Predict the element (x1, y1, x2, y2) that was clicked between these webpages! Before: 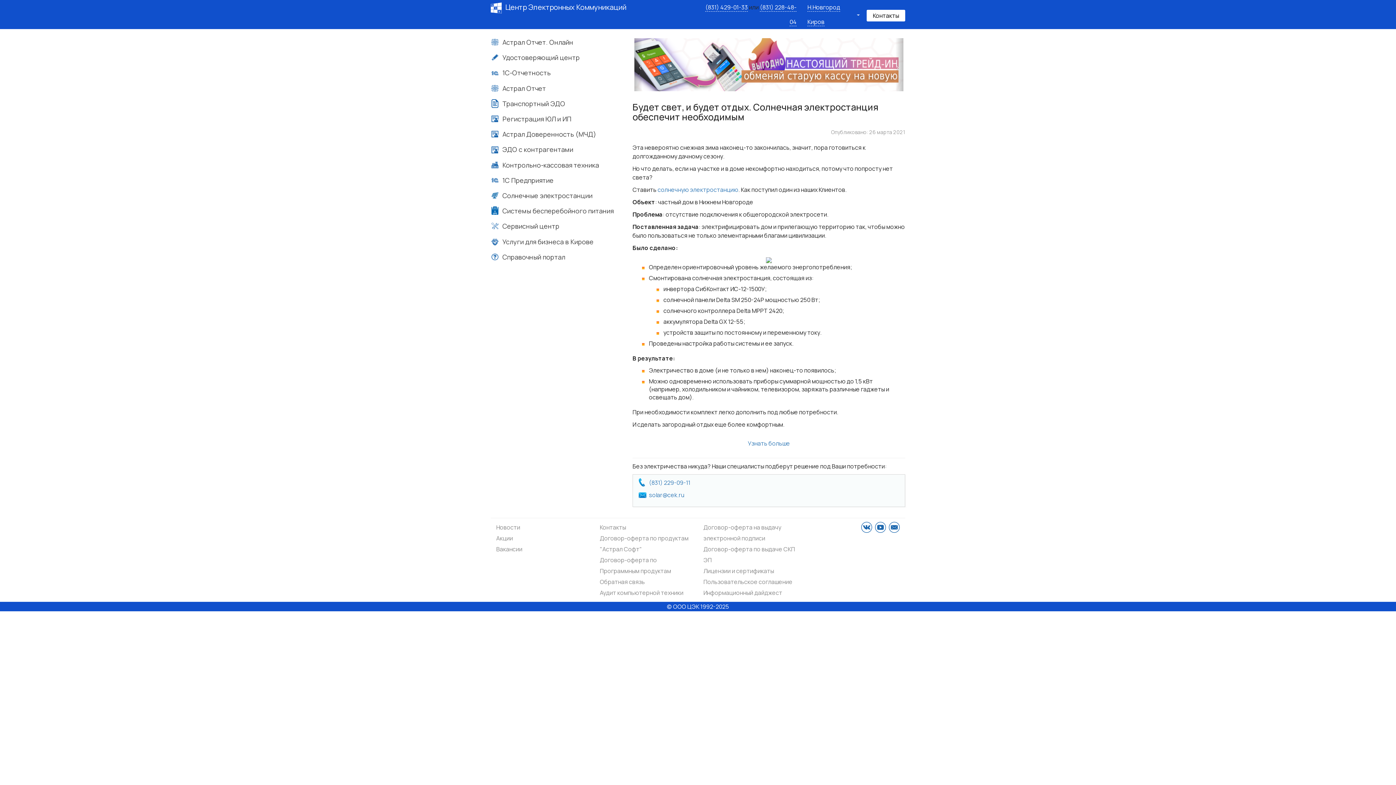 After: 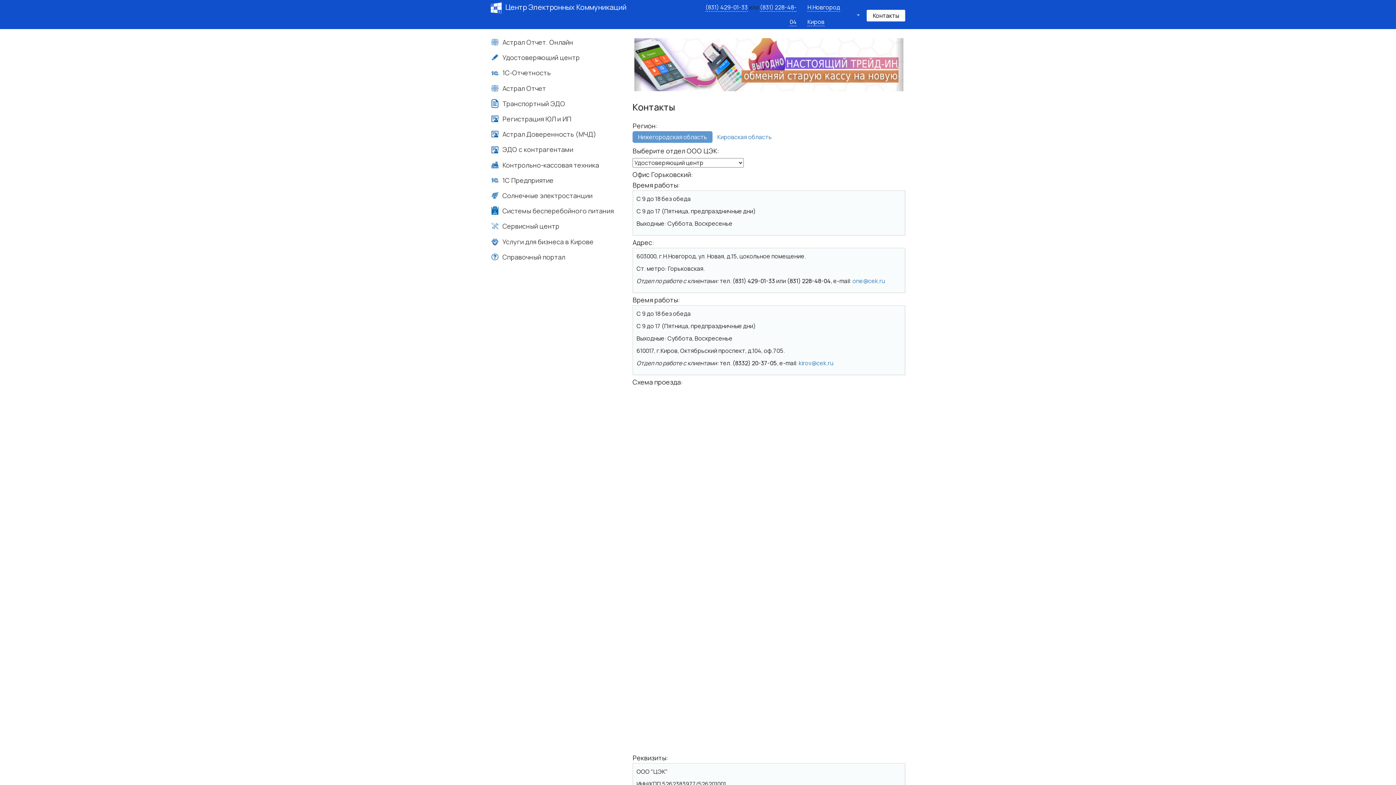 Action: bbox: (866, 9, 905, 21) label: Контакты